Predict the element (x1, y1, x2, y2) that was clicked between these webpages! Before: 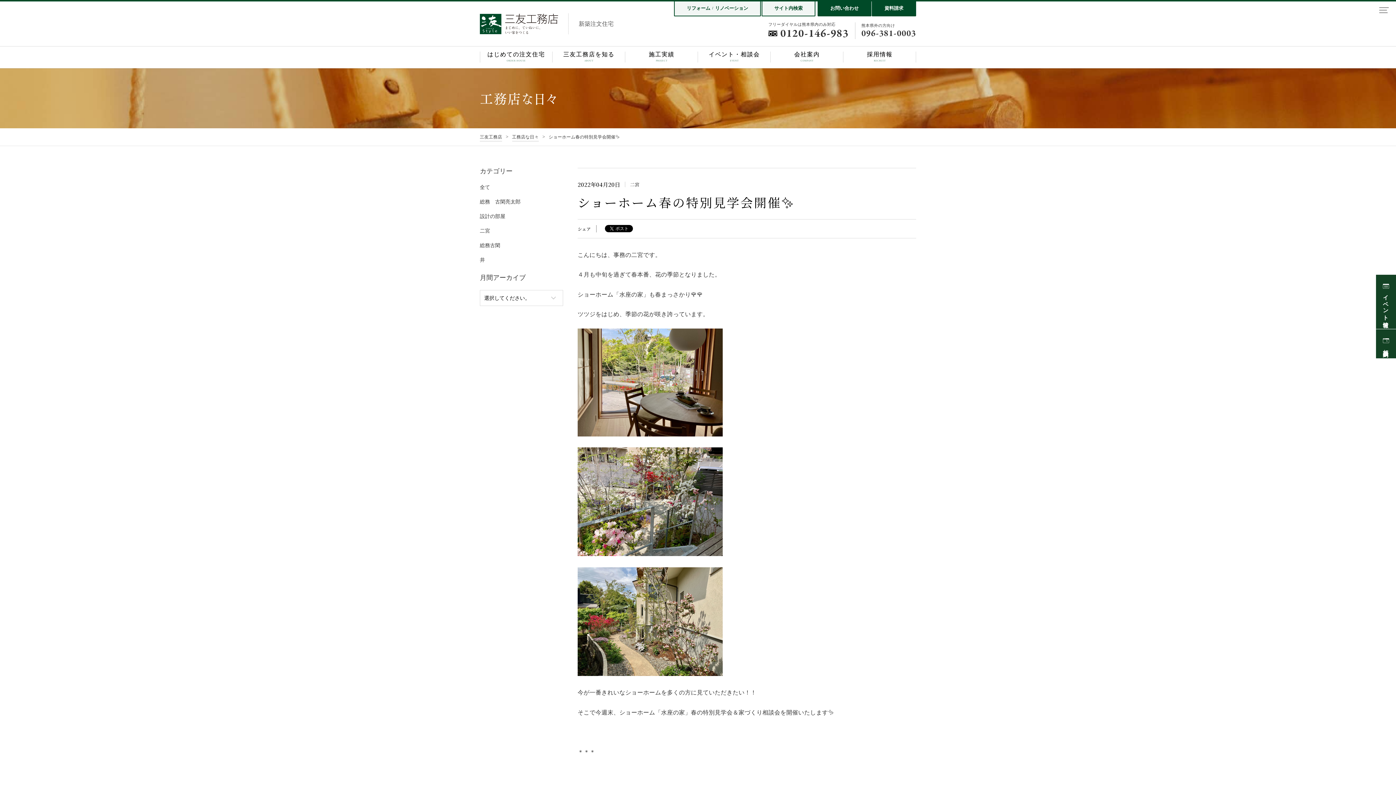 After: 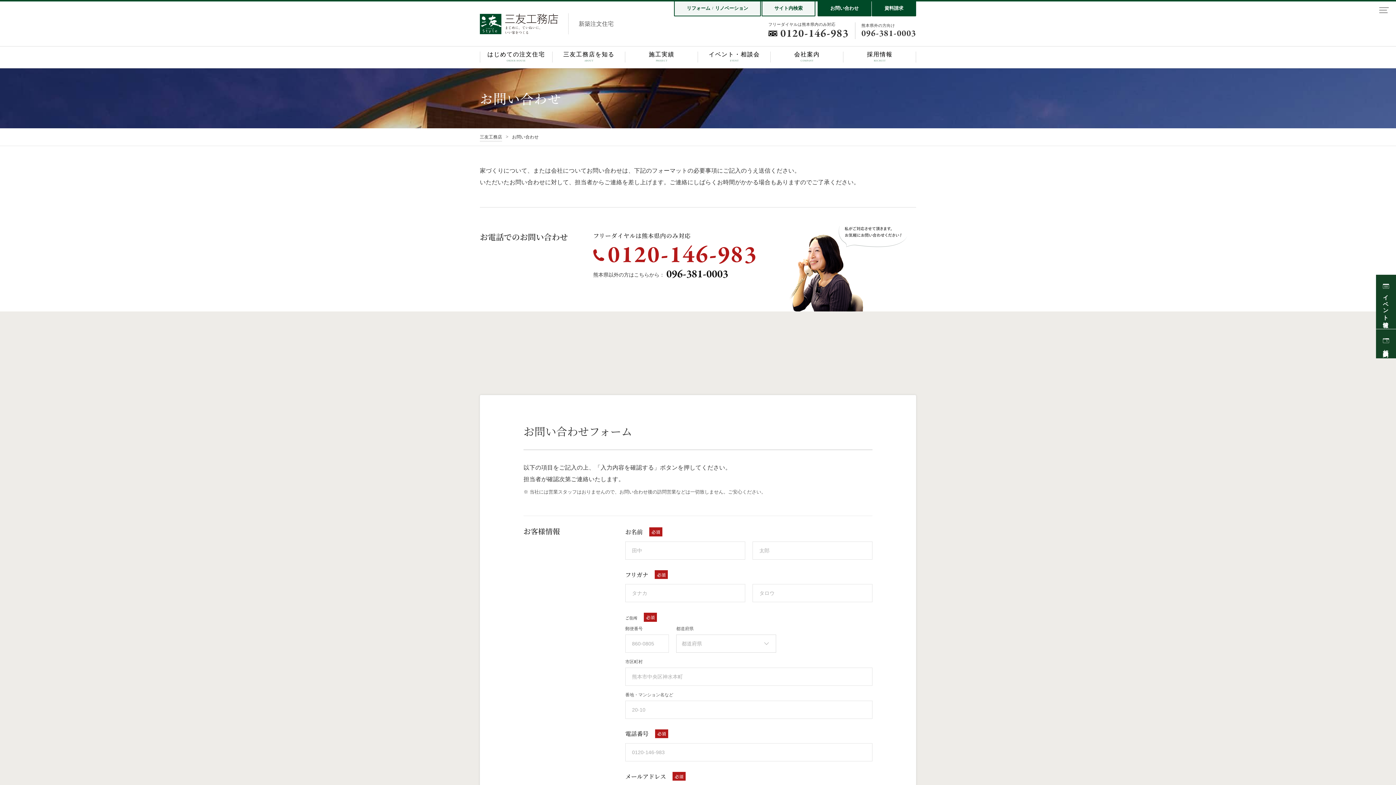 Action: label: お問い合わせ bbox: (817, 1, 871, 16)